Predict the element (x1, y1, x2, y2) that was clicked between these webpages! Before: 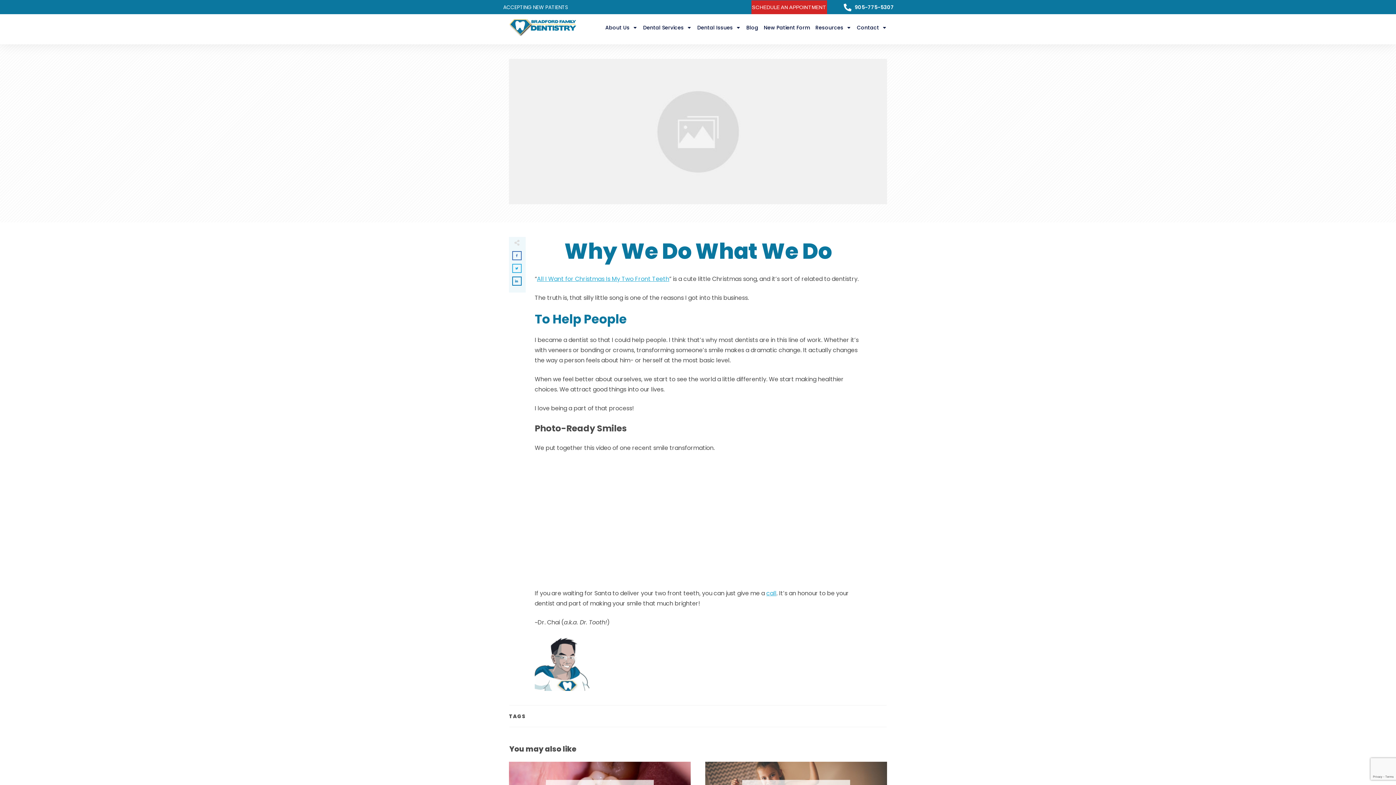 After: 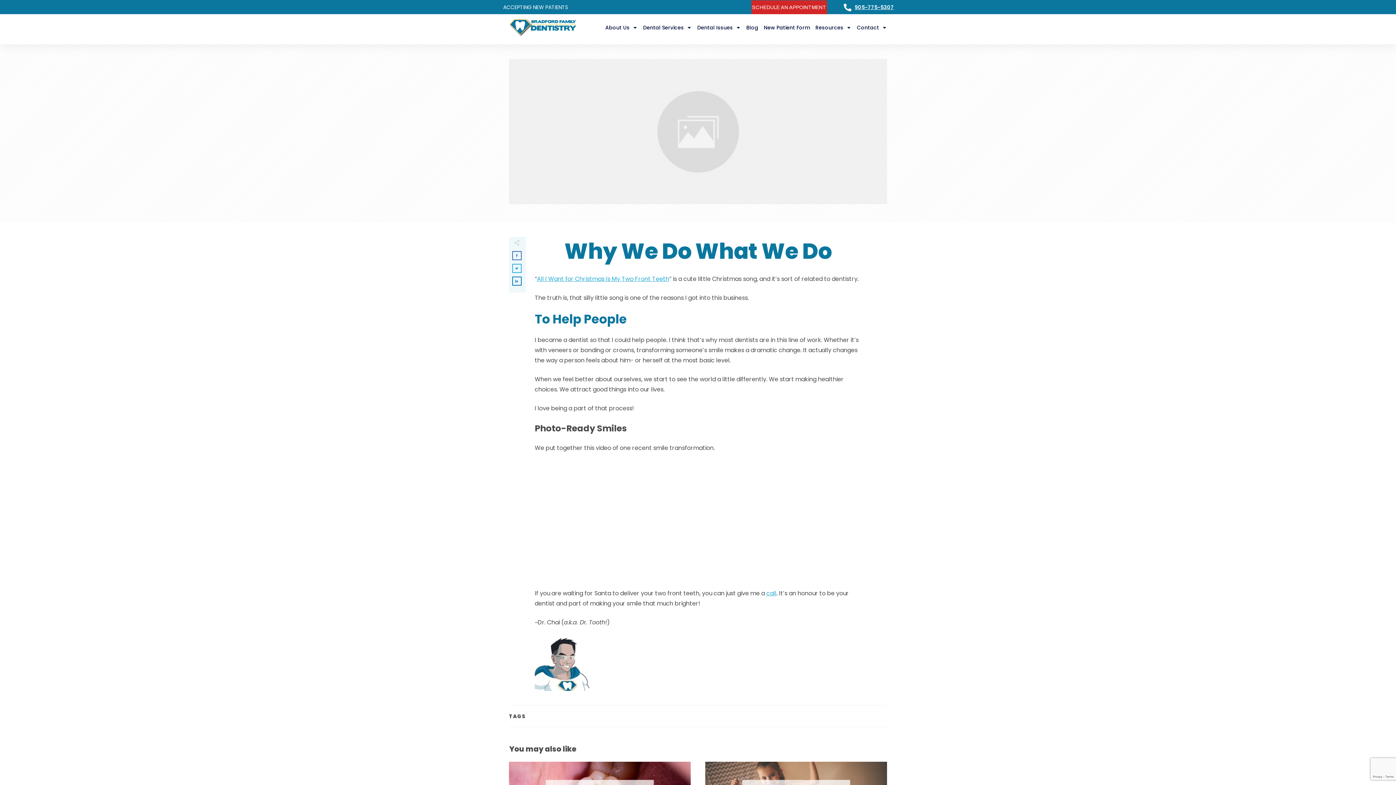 Action: bbox: (854, 3, 894, 10) label: 905-775-5307